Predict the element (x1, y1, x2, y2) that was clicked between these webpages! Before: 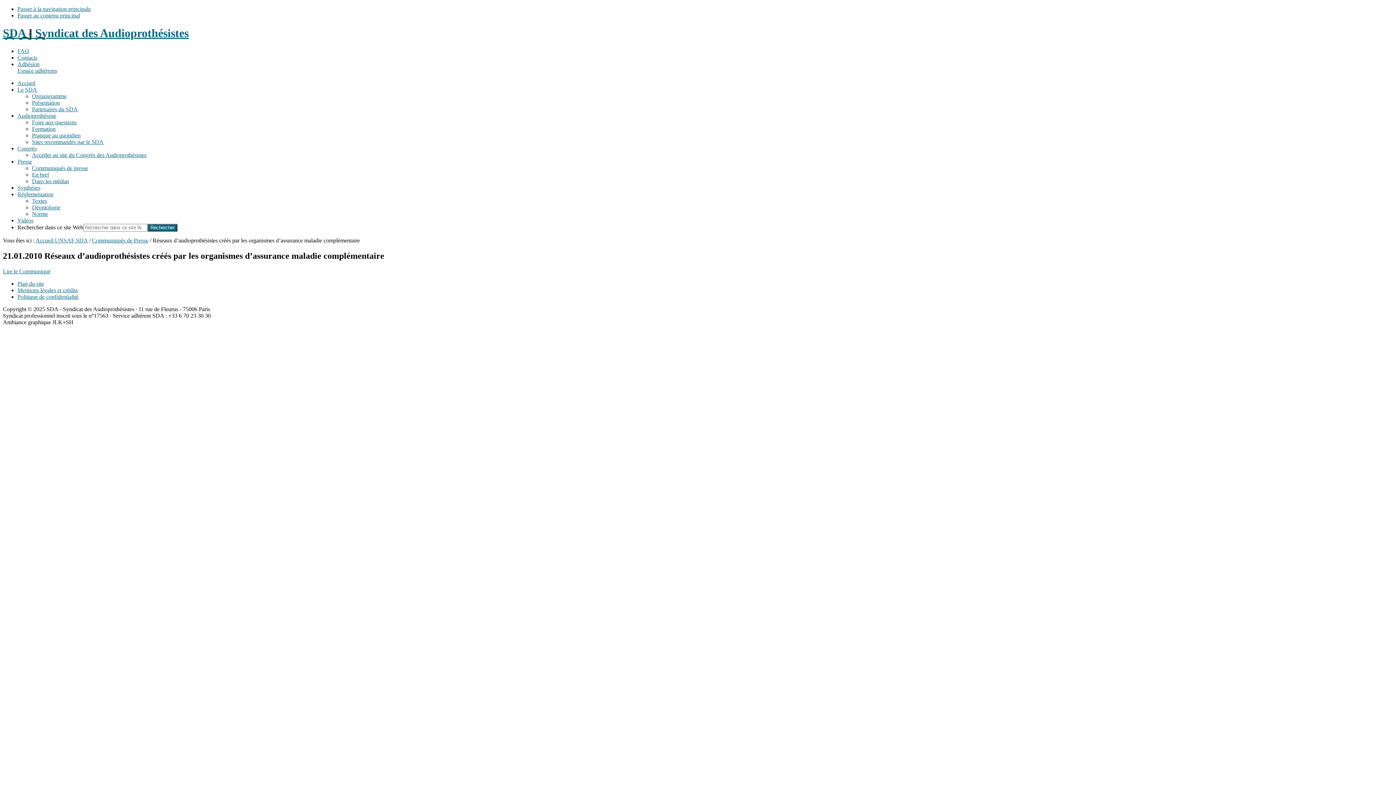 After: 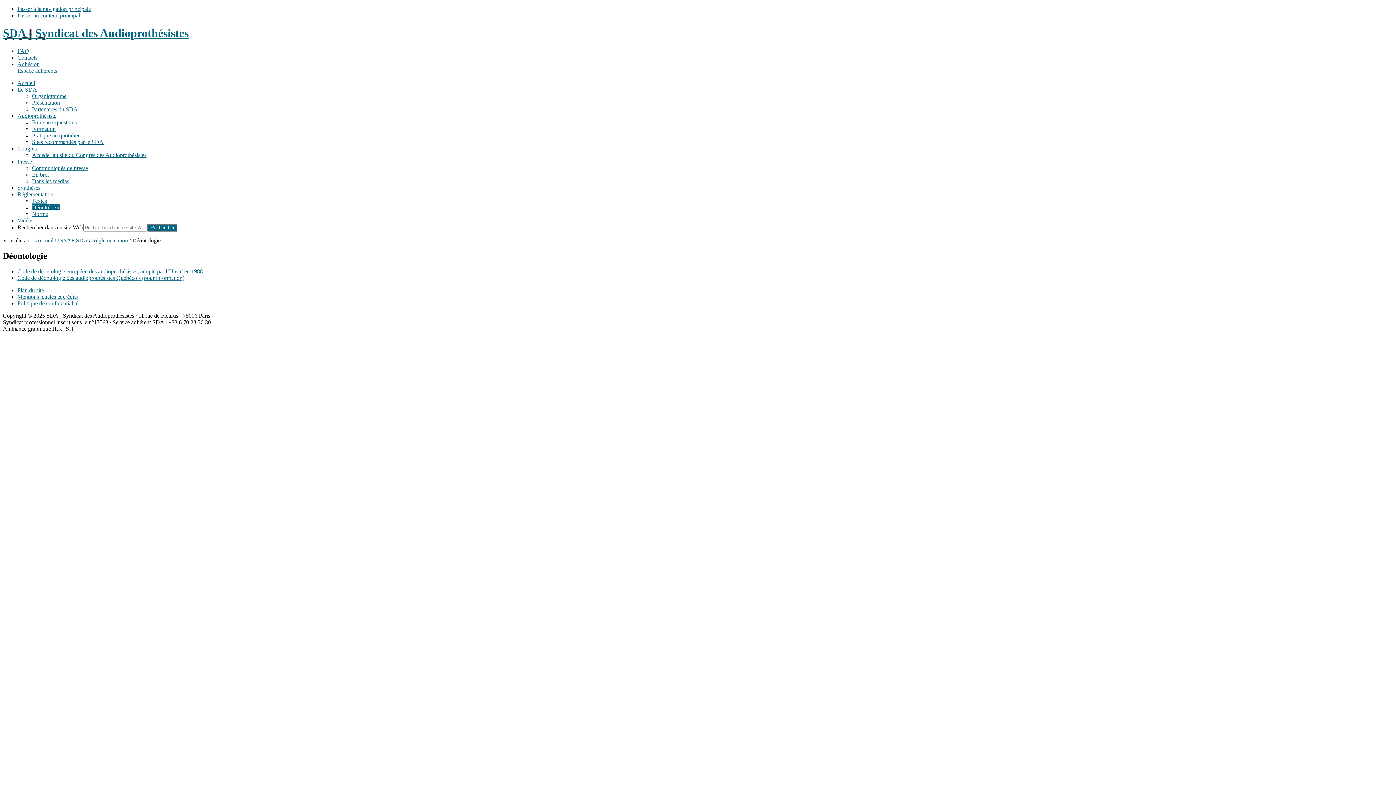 Action: label: Déontologie bbox: (32, 204, 60, 210)